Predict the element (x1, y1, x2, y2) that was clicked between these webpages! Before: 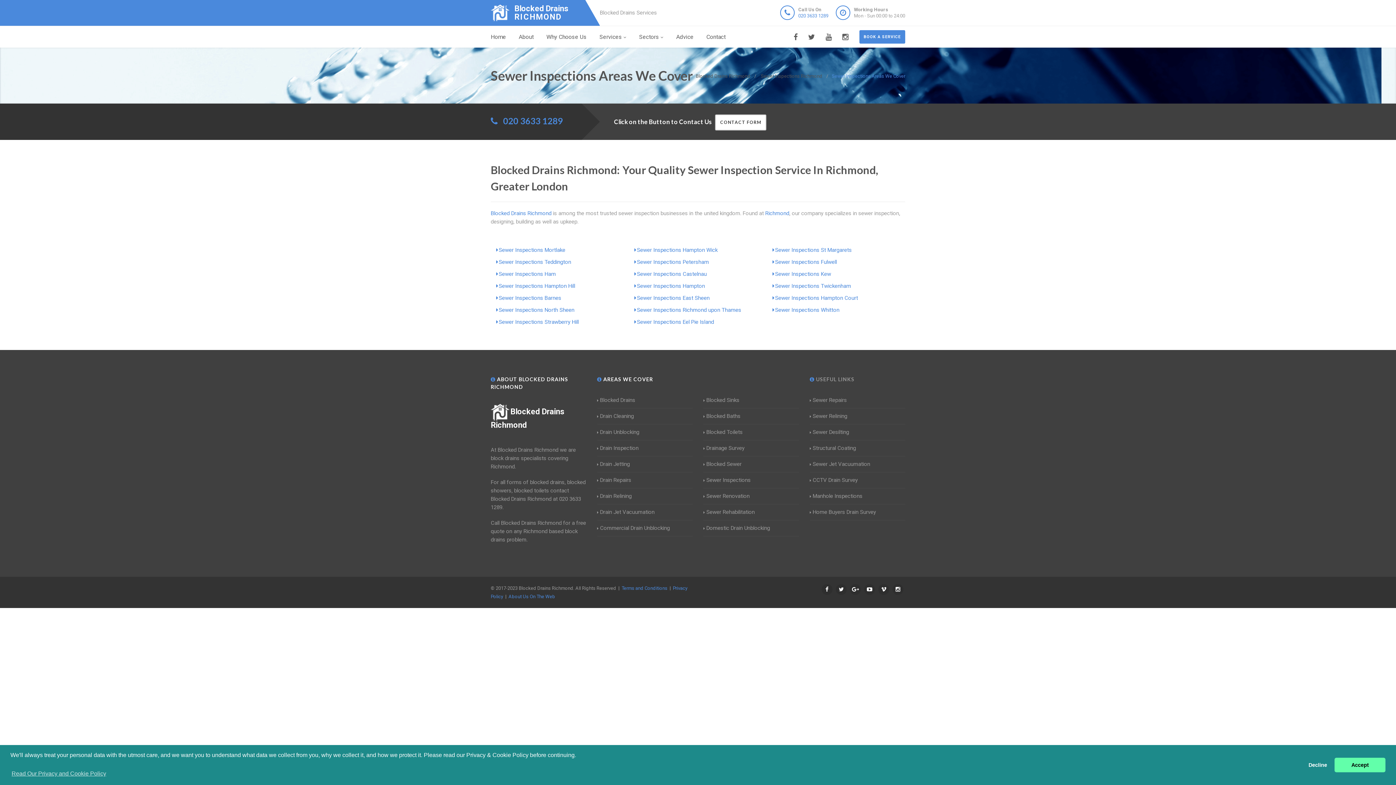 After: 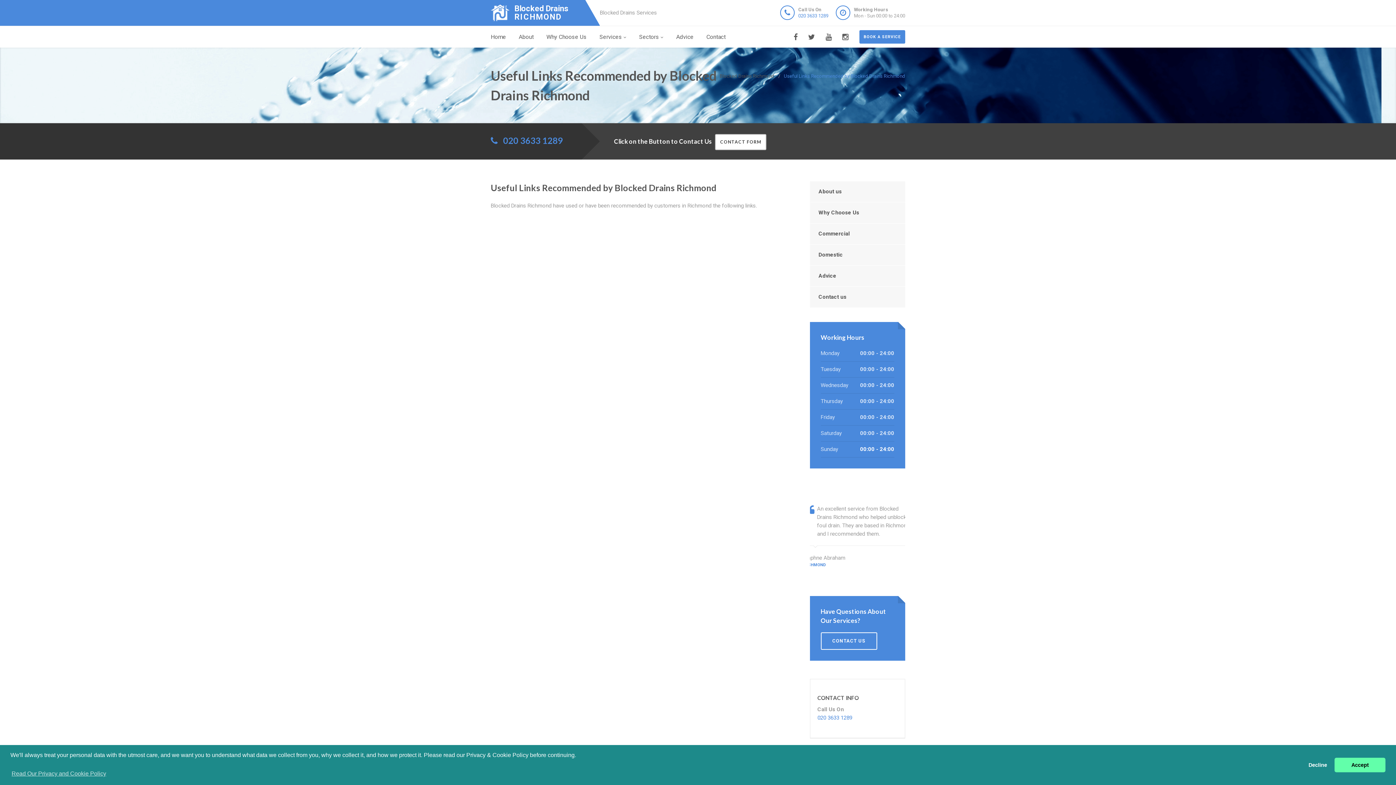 Action: label:  USEFUL LINKS bbox: (810, 376, 854, 382)